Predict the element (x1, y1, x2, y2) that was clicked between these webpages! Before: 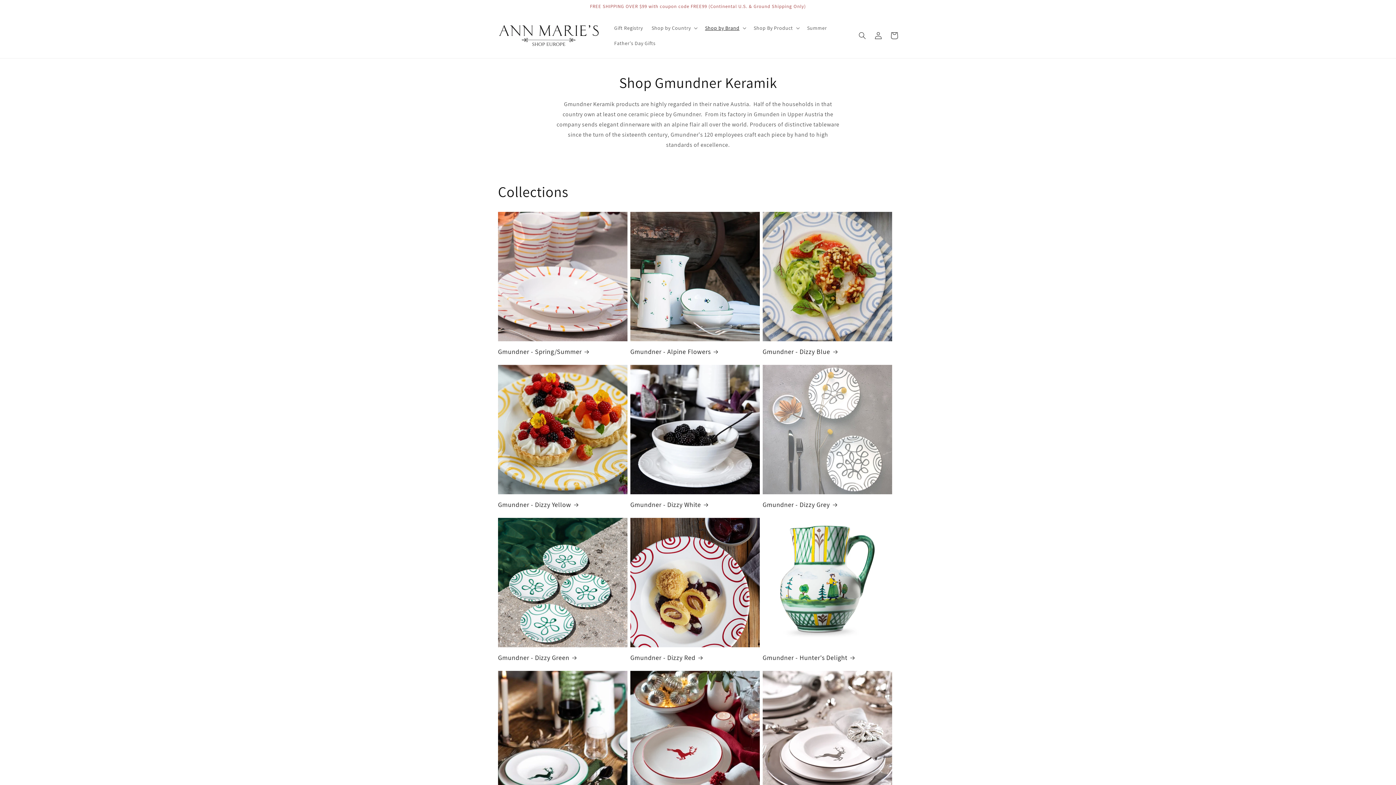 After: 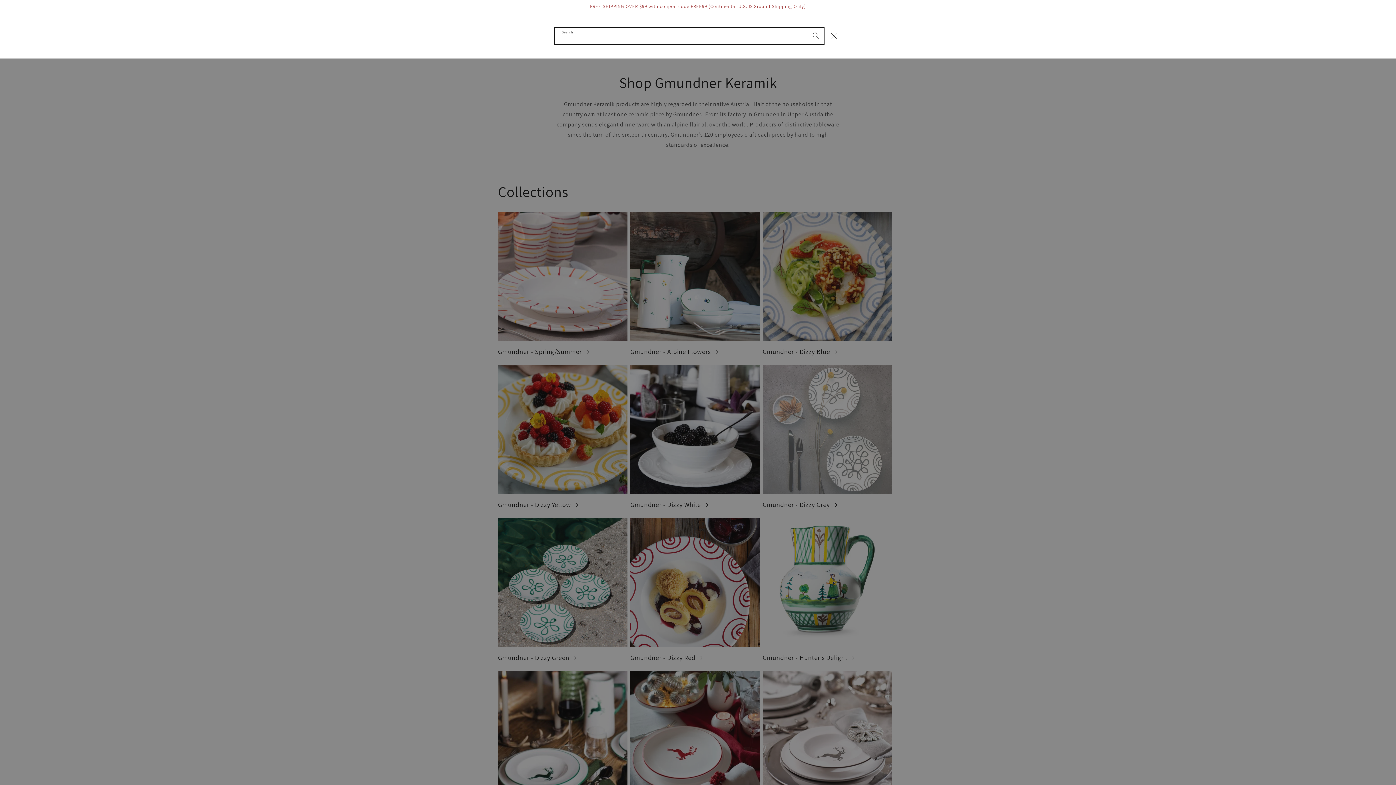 Action: bbox: (854, 27, 870, 43) label: Search